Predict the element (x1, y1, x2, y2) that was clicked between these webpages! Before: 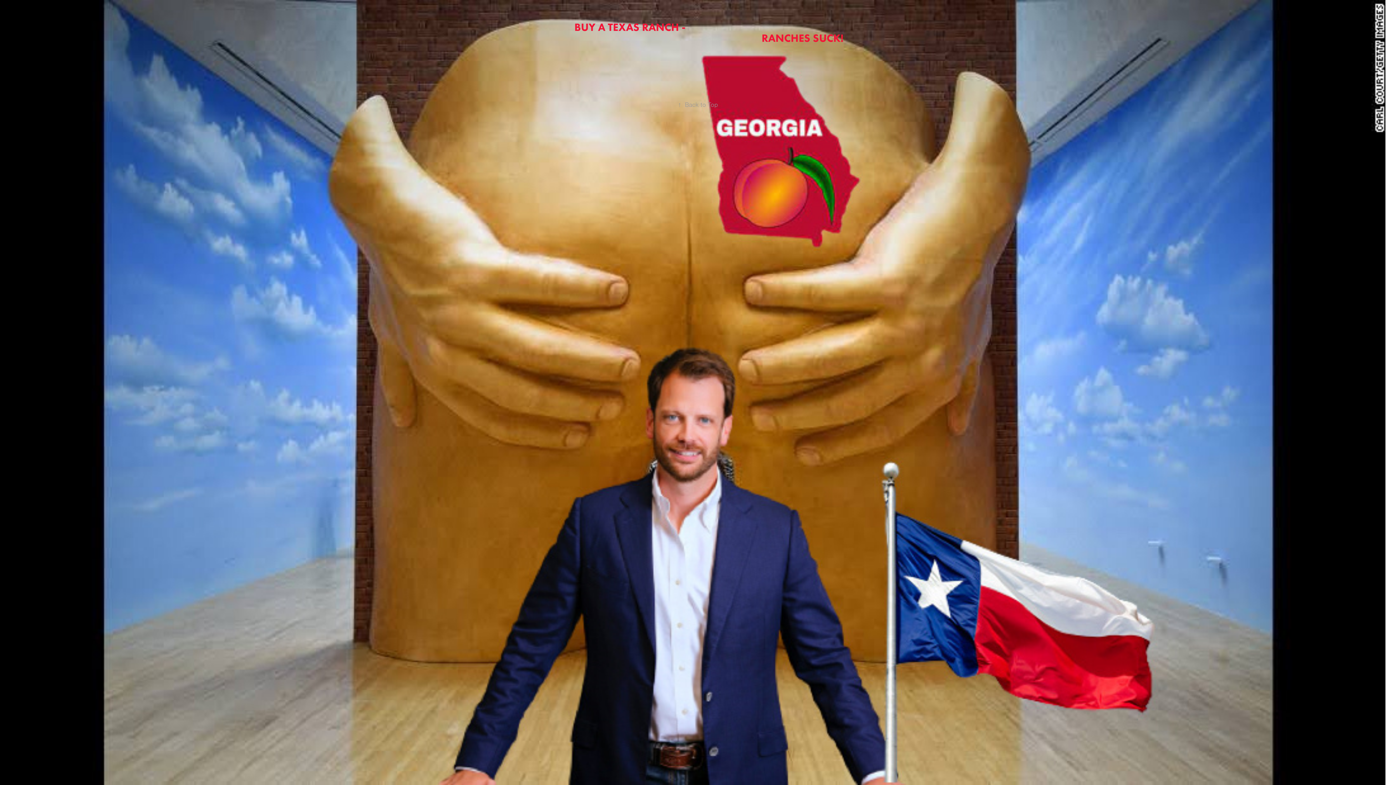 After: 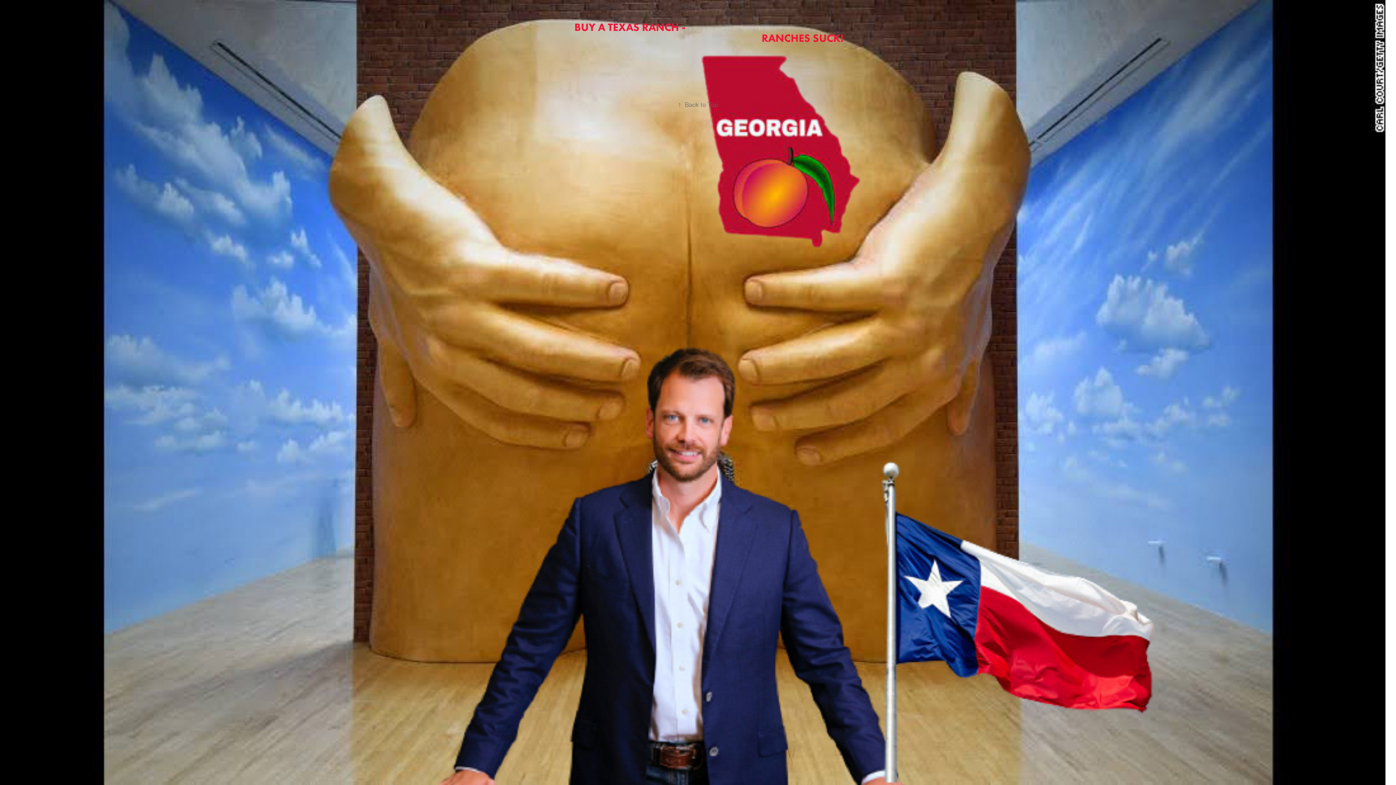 Action: label: ↑Back to Top bbox: (678, 101, 718, 108)